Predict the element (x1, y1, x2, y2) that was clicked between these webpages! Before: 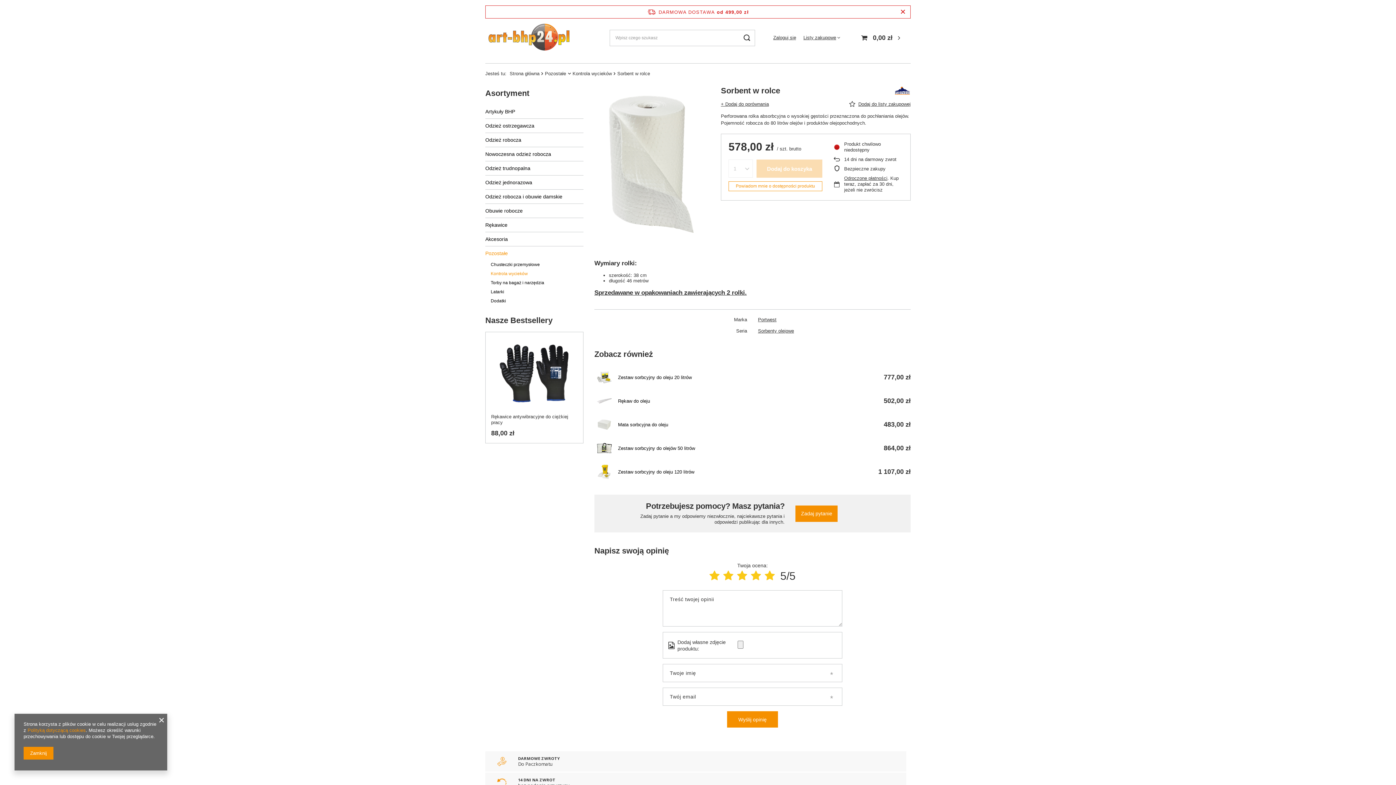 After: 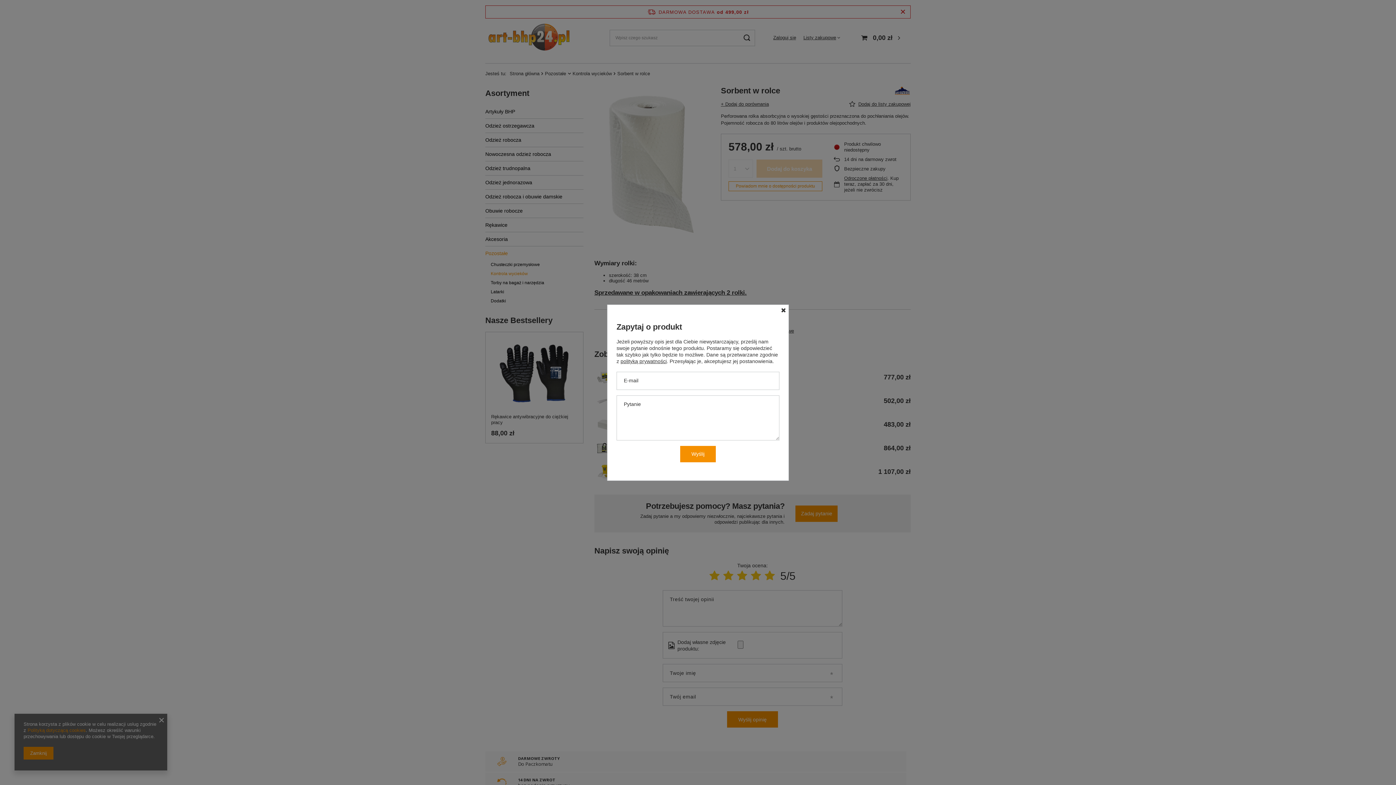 Action: label: Zadaj pytanie bbox: (795, 505, 837, 522)